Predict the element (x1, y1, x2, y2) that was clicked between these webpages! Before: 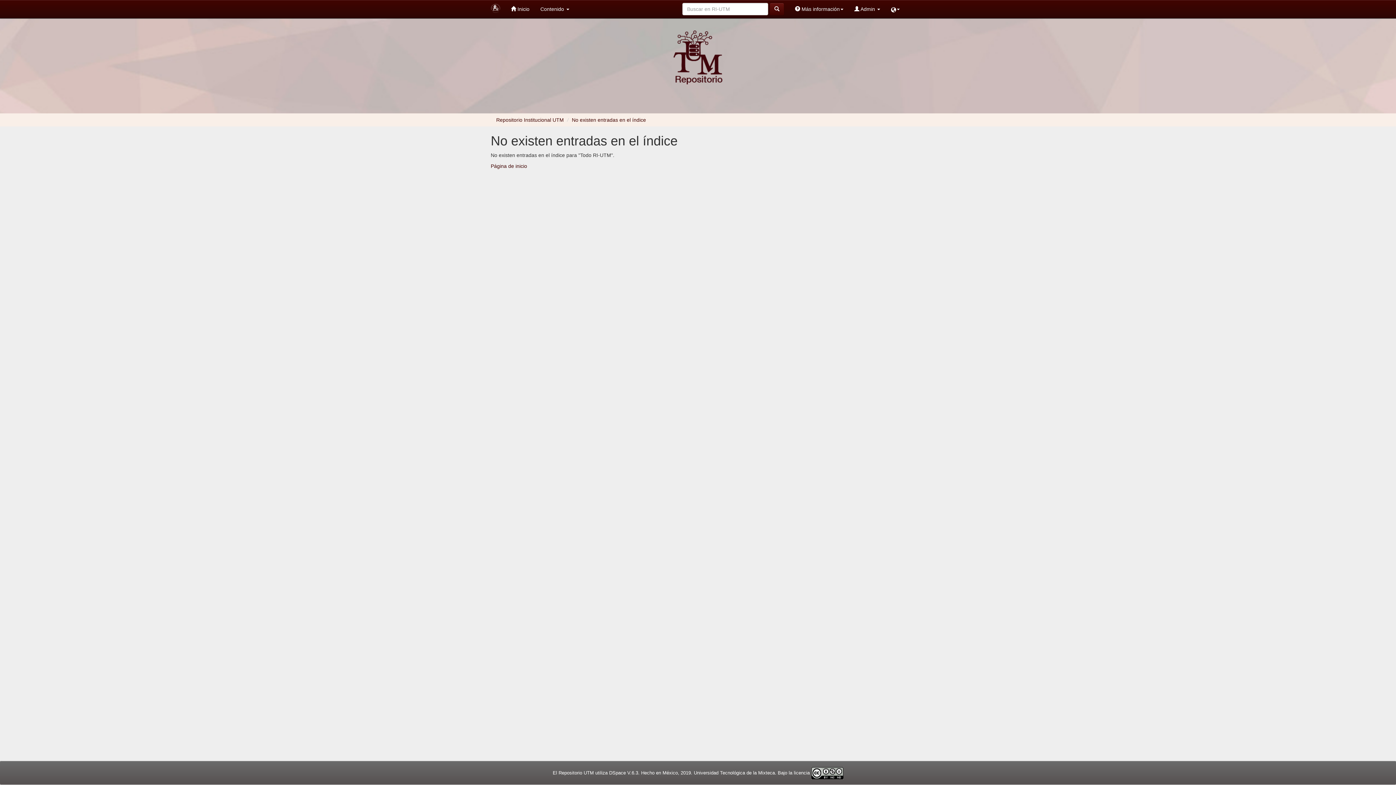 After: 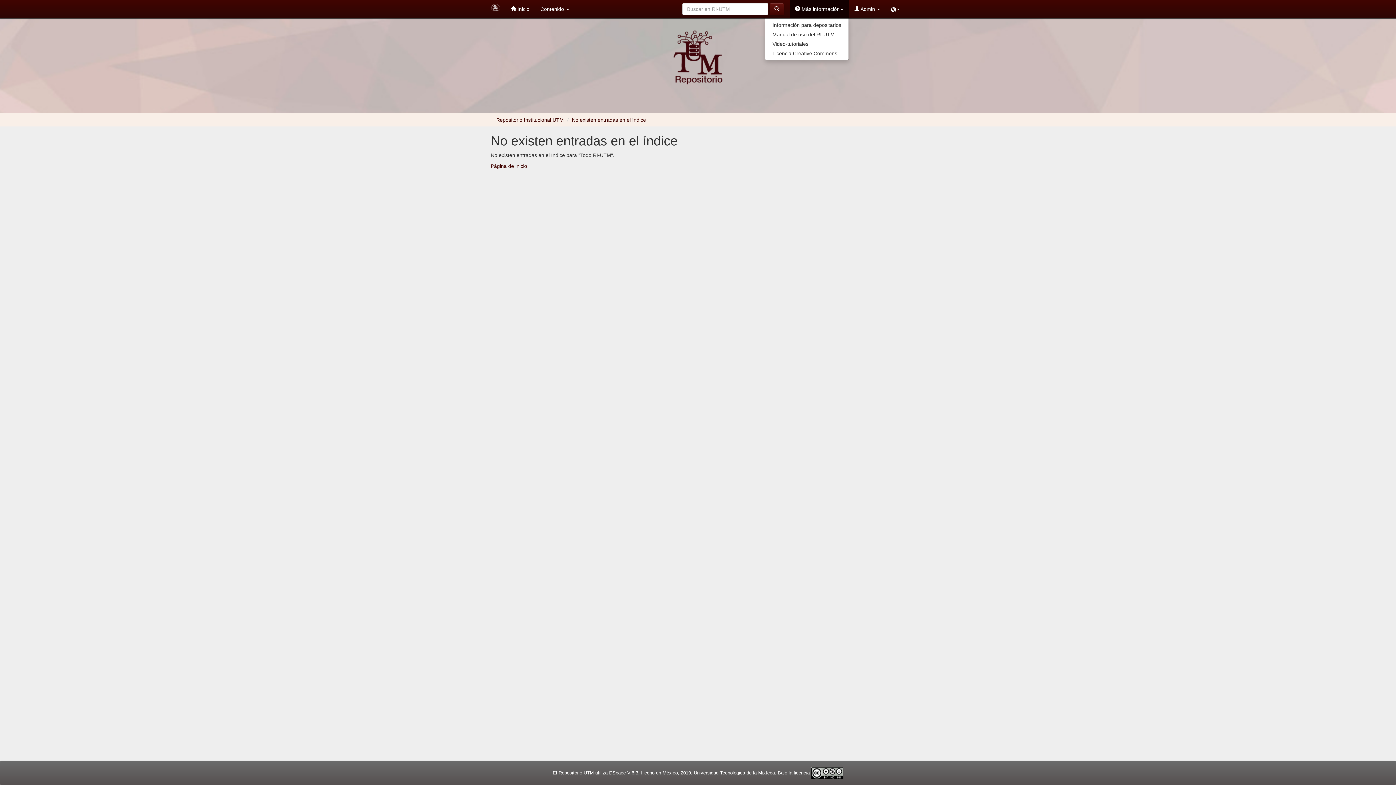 Action: label:  Más información bbox: (789, 0, 849, 18)